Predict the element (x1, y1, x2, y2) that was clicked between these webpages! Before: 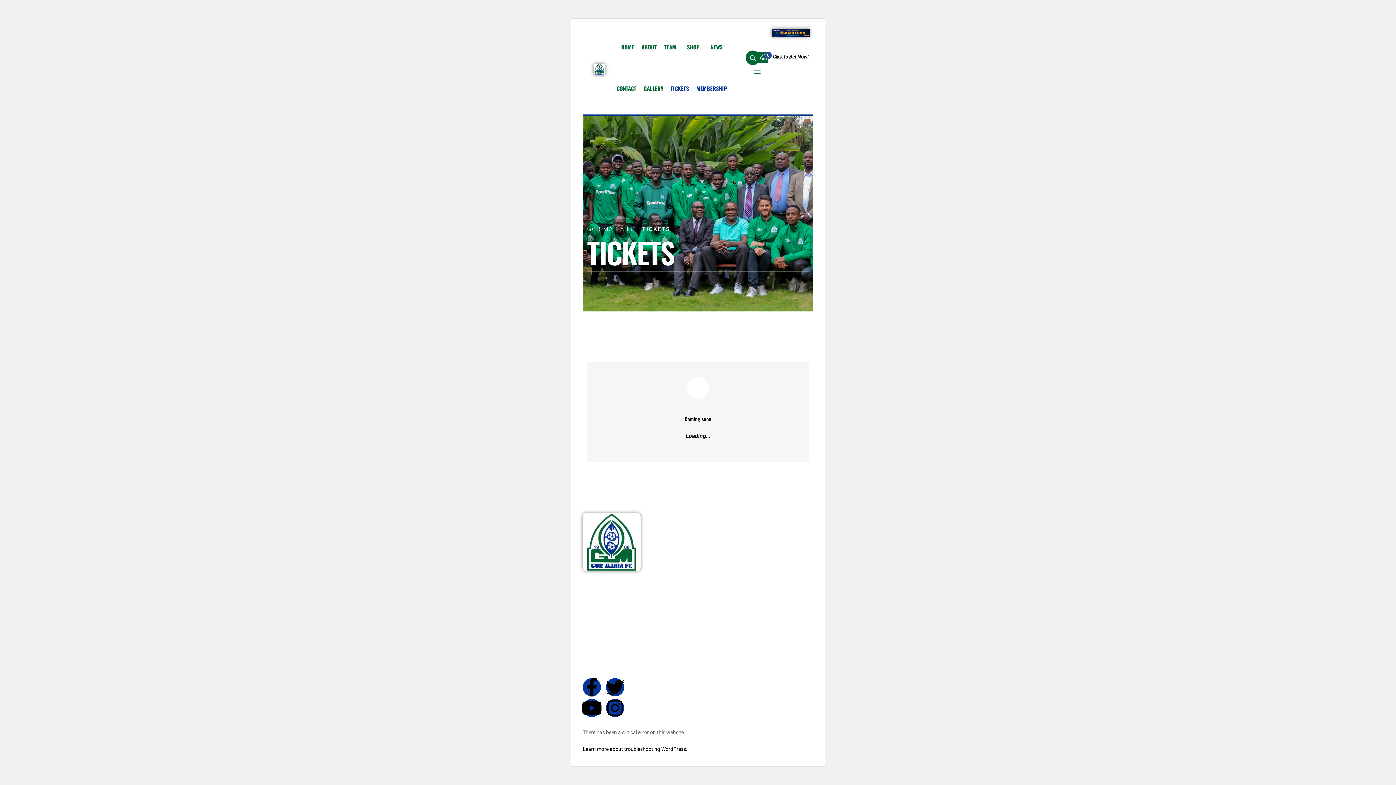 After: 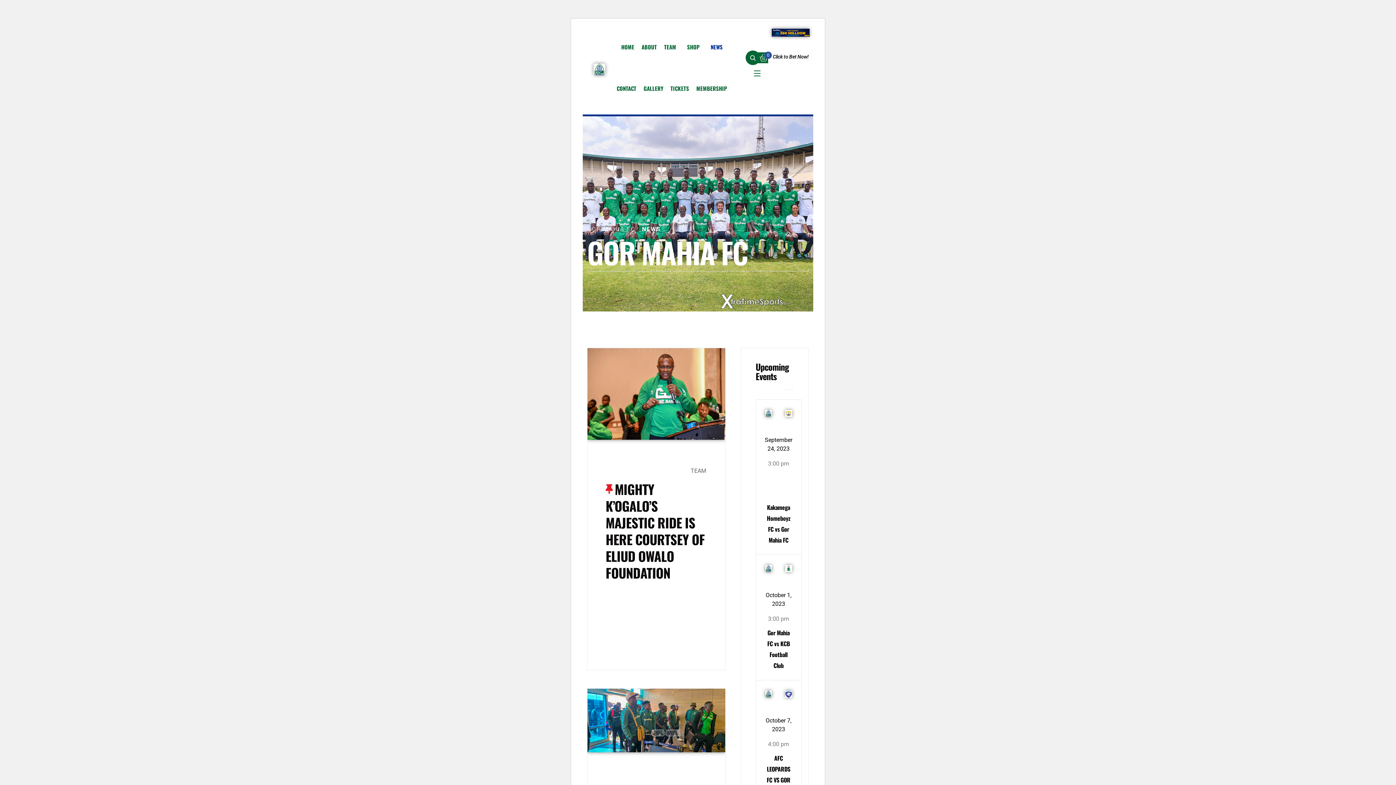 Action: label: NEWS bbox: (710, 42, 728, 51)